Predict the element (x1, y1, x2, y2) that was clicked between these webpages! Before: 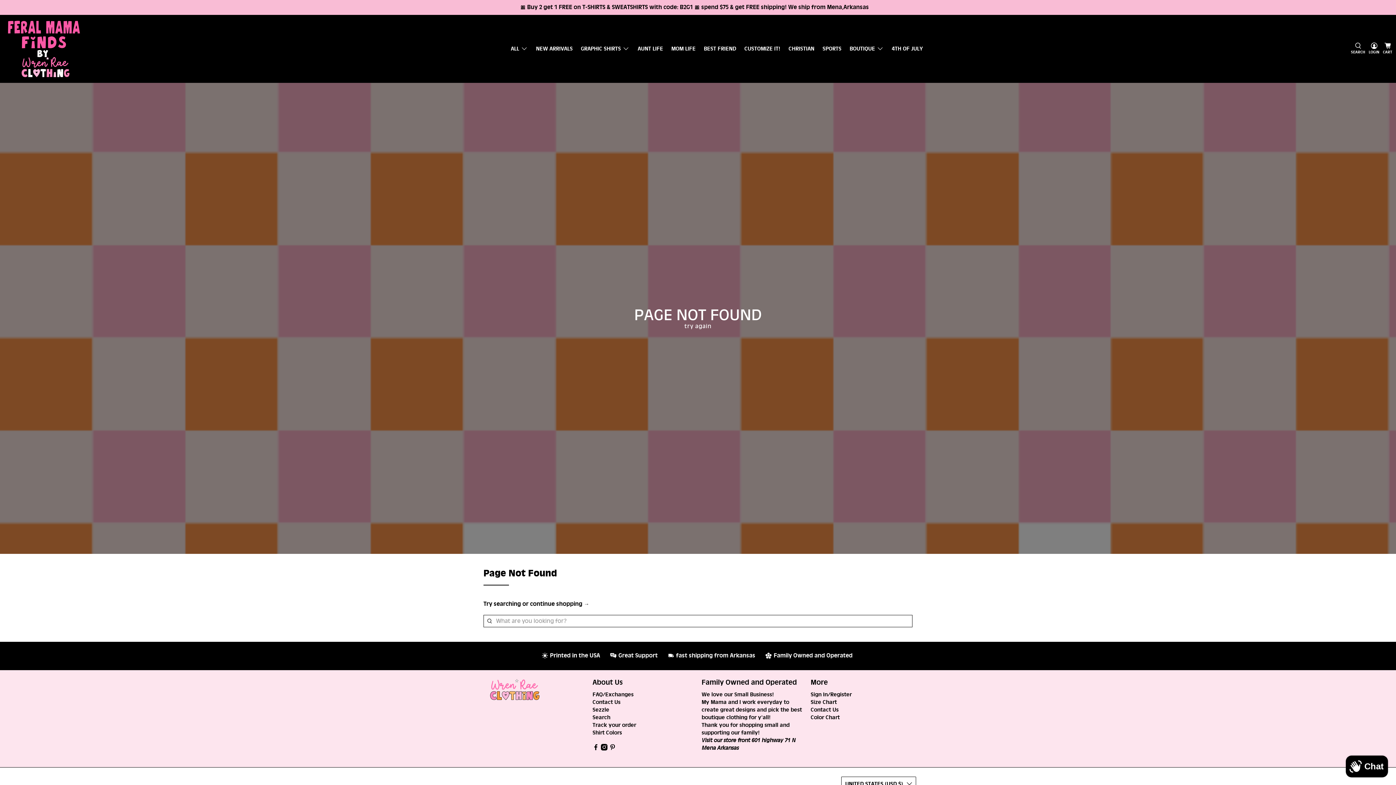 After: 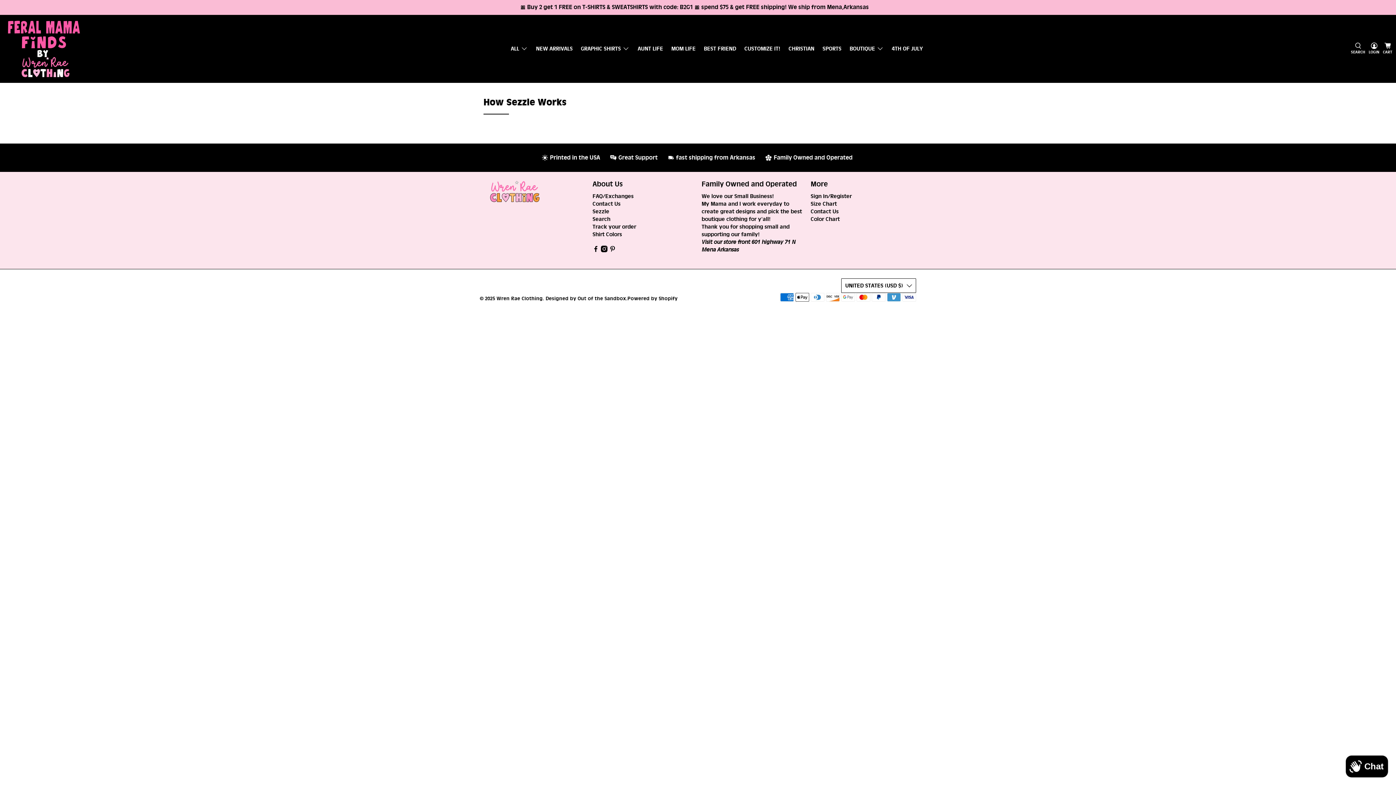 Action: label: Sezzle bbox: (592, 706, 609, 713)